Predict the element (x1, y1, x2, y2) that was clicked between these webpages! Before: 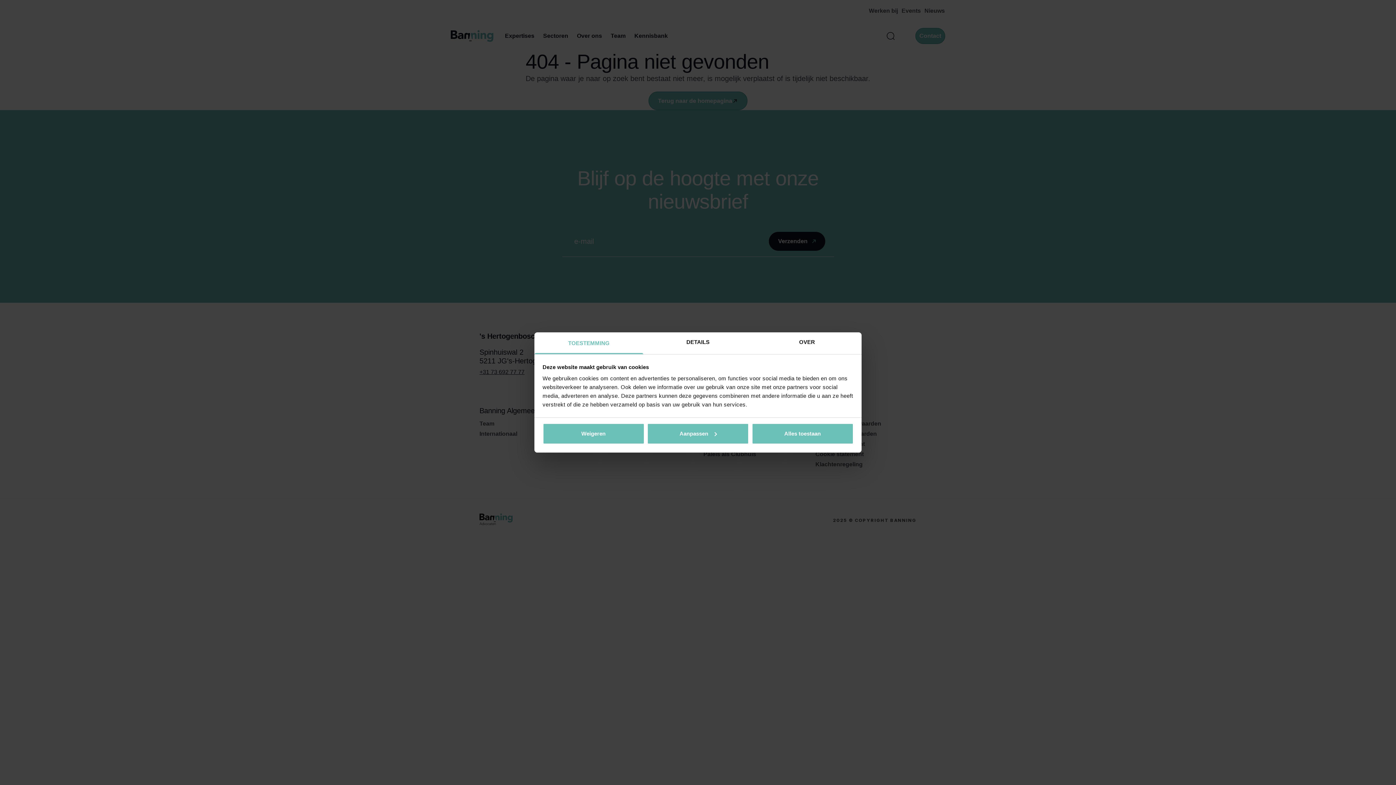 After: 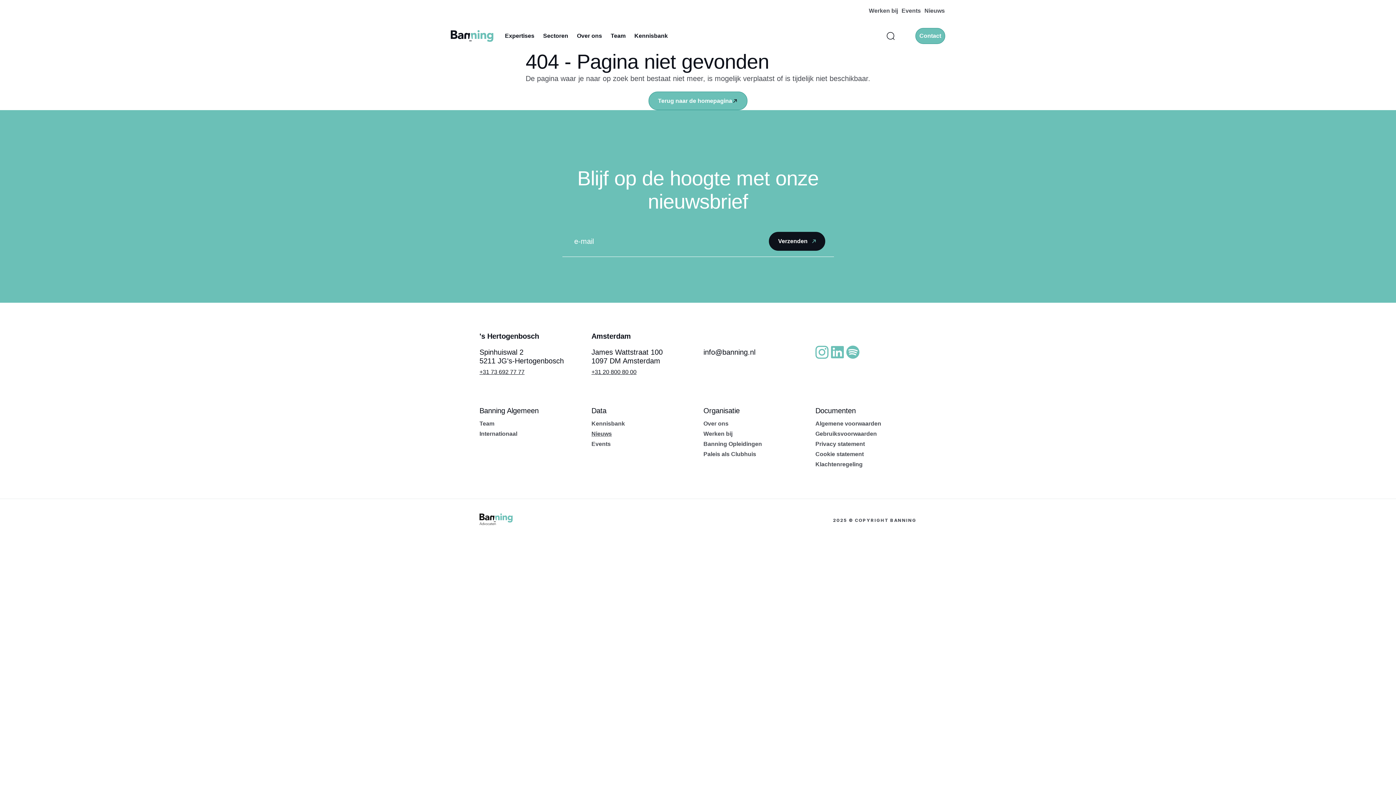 Action: label: Weigeren bbox: (542, 423, 644, 444)